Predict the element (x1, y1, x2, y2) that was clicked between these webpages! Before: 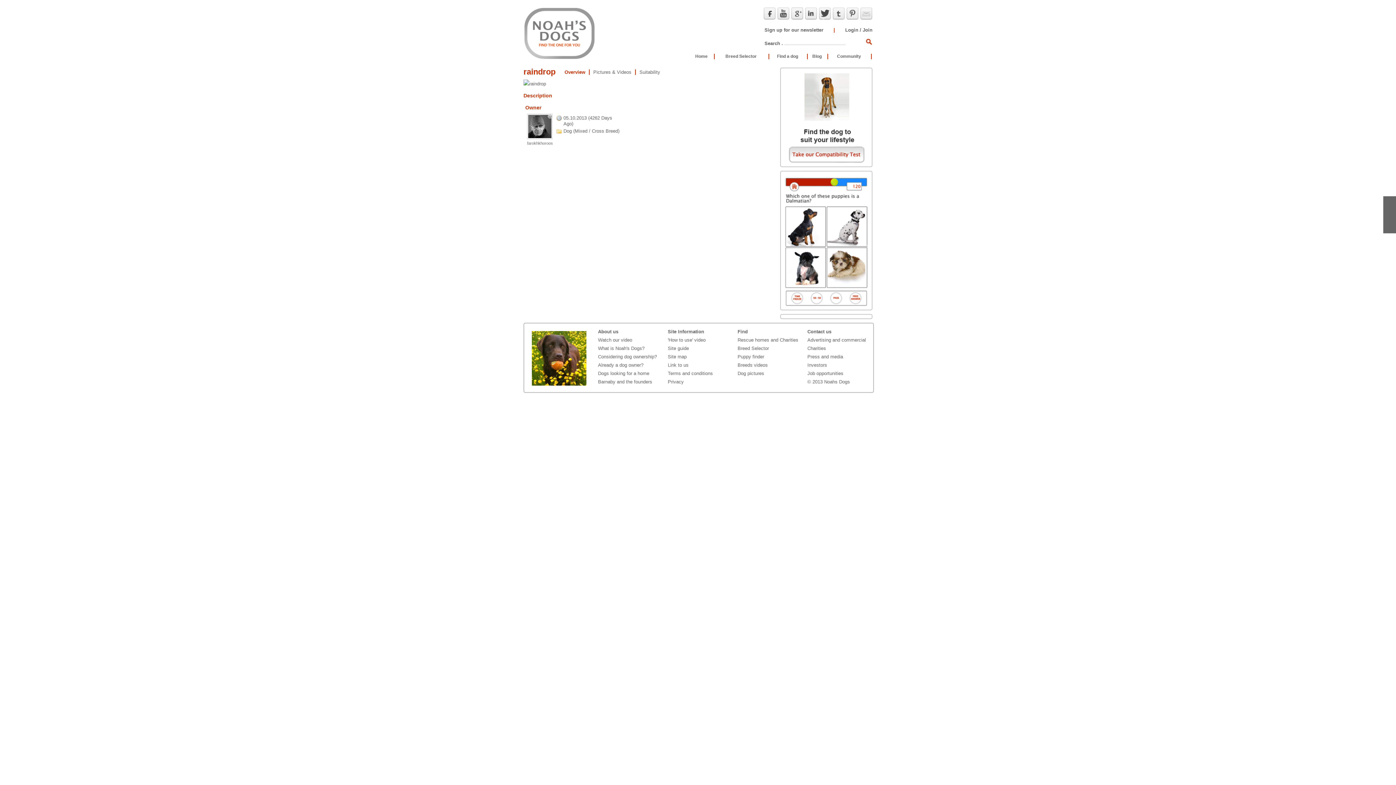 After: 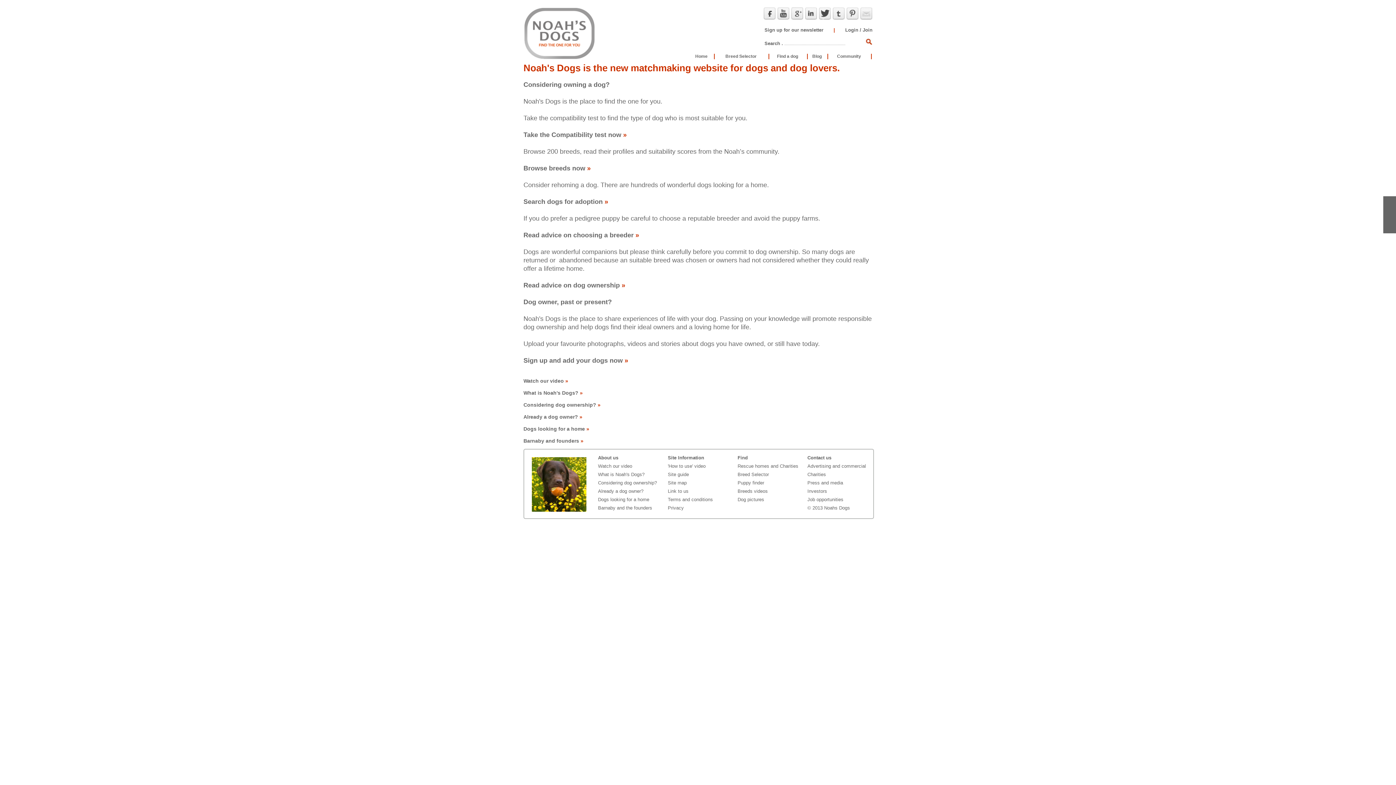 Action: bbox: (598, 345, 644, 351) label: What is Noah's Dogs?